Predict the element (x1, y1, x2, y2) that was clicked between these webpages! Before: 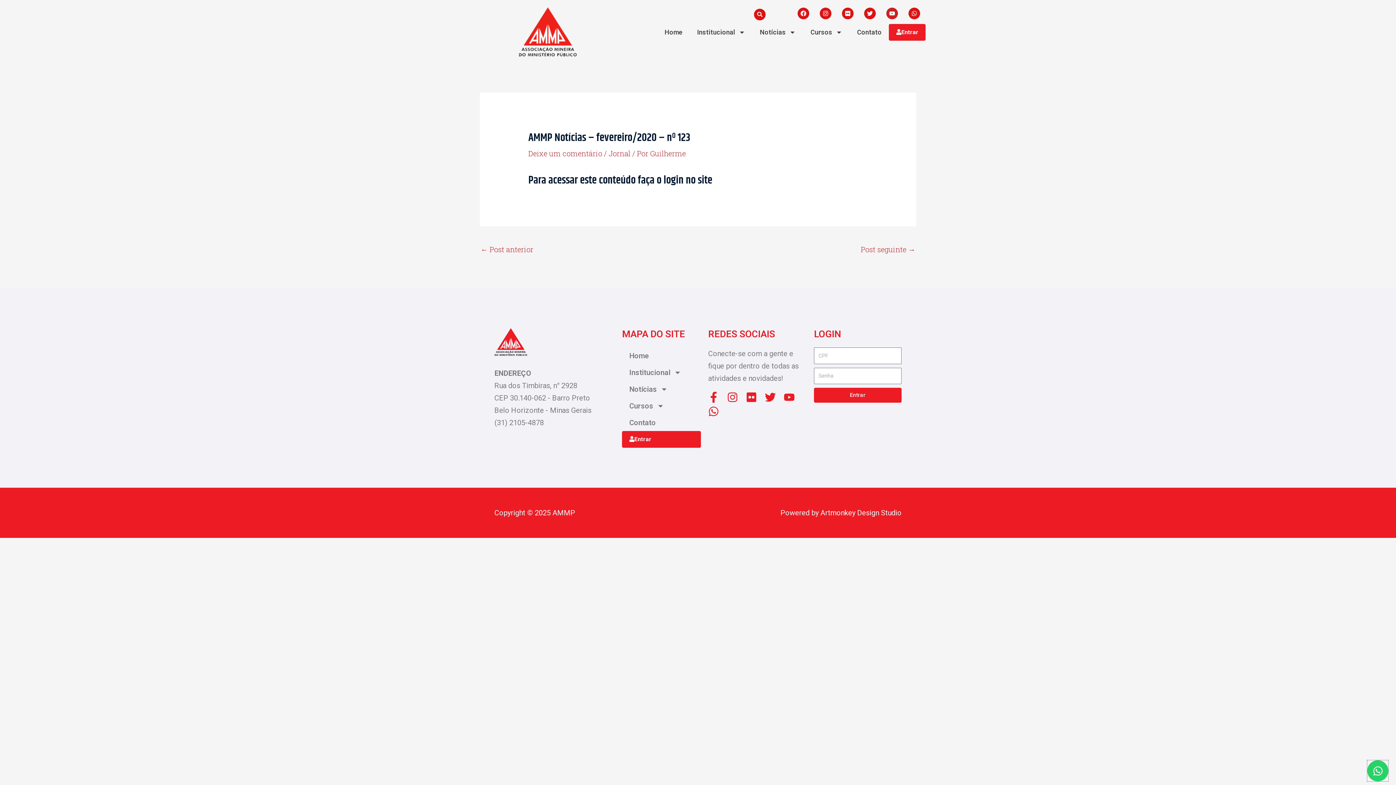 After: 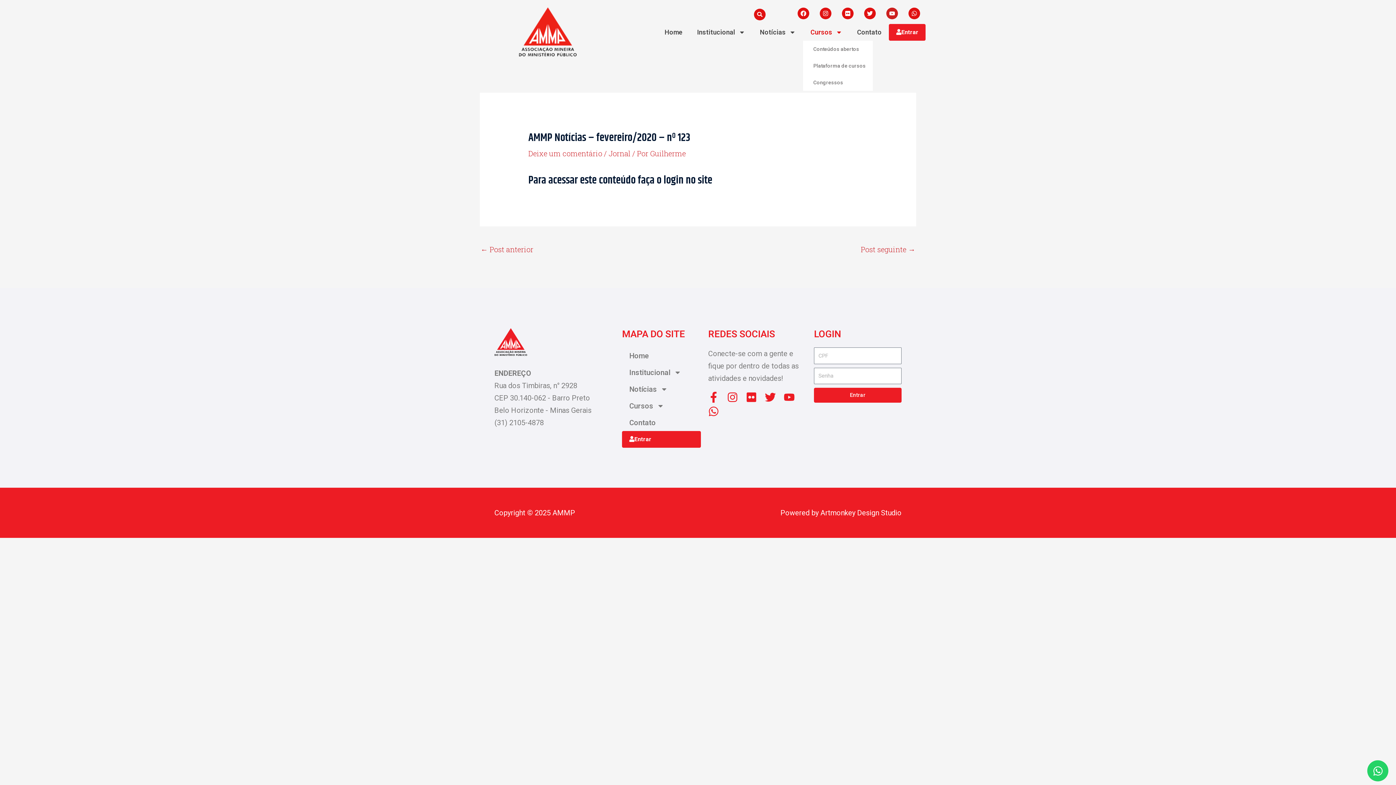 Action: label: Cursos bbox: (803, 23, 849, 40)